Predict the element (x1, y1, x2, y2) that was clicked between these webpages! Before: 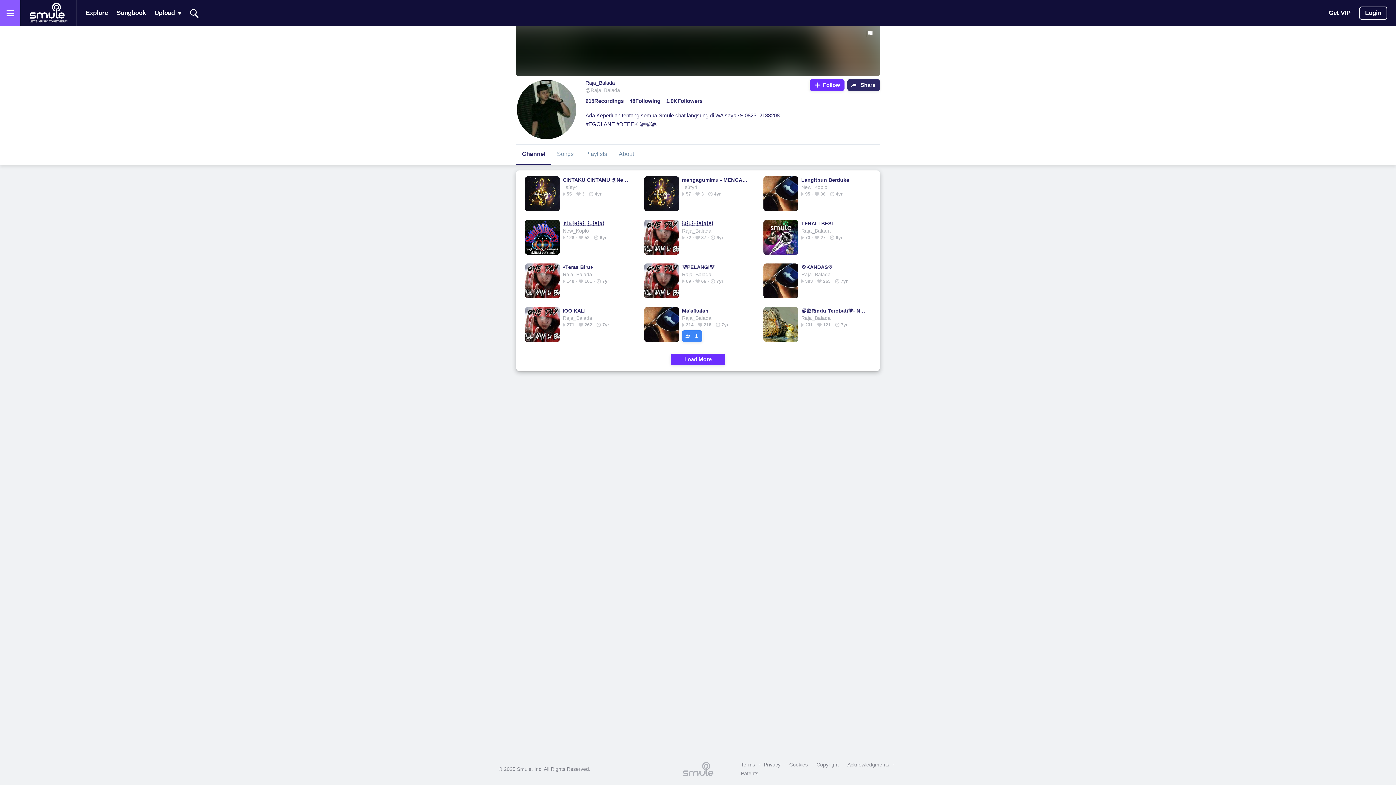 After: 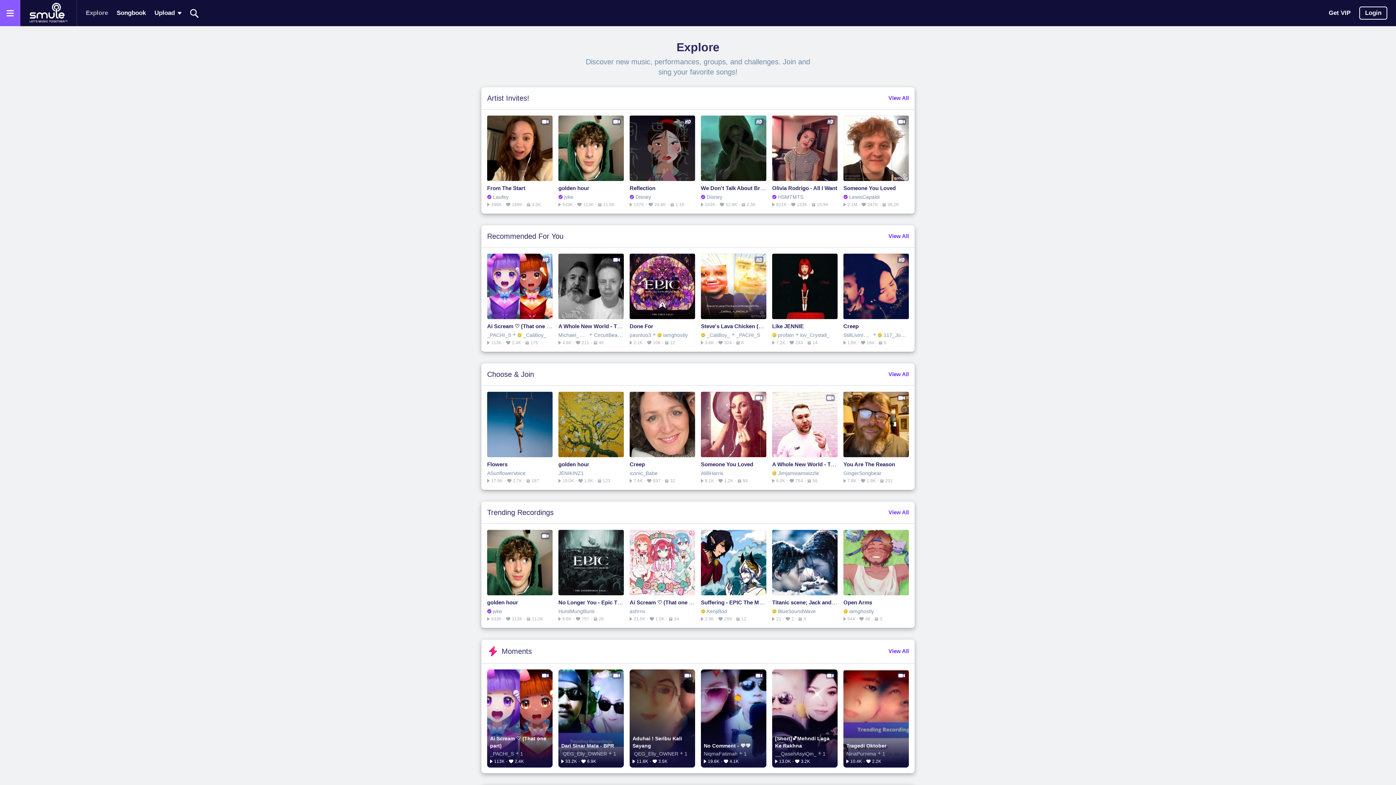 Action: bbox: (85, 2, 108, 24) label: Explore